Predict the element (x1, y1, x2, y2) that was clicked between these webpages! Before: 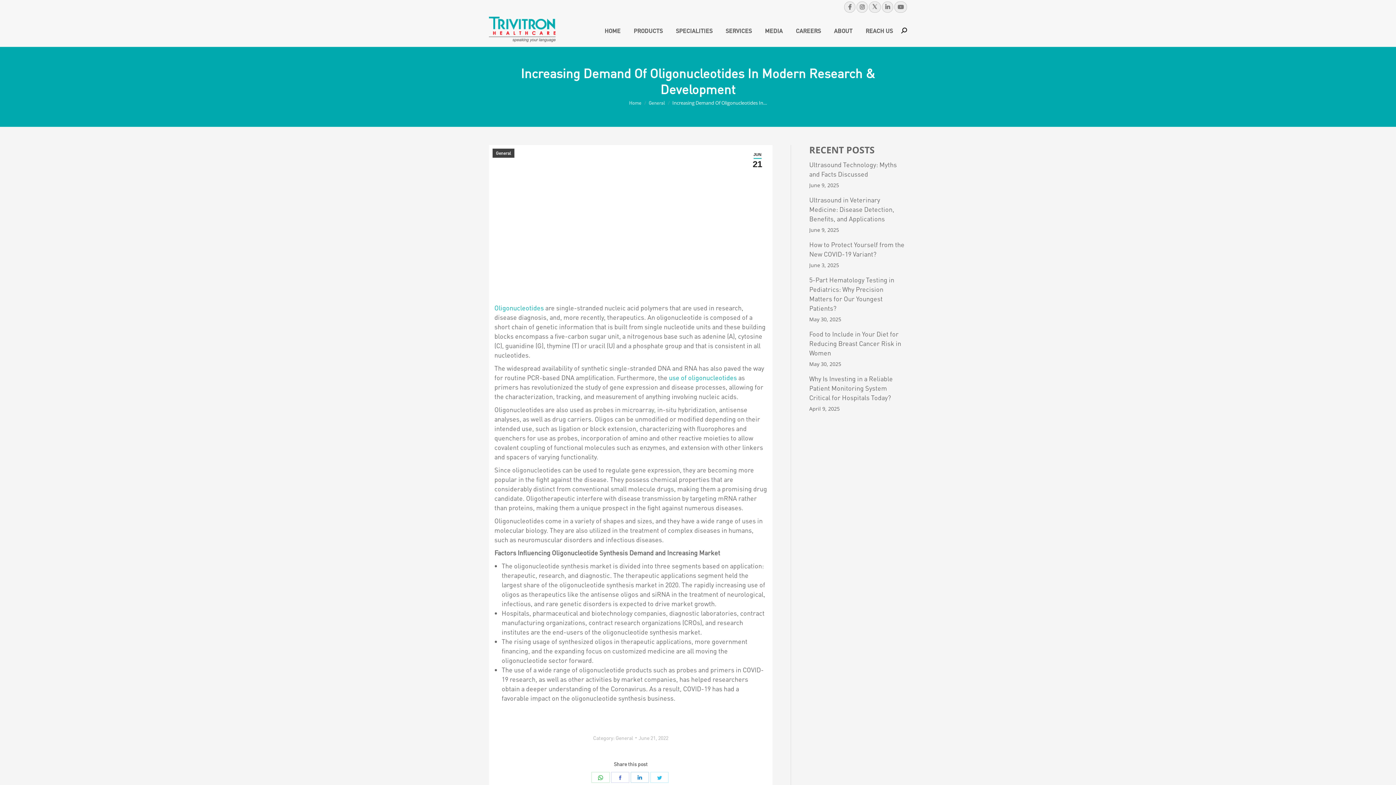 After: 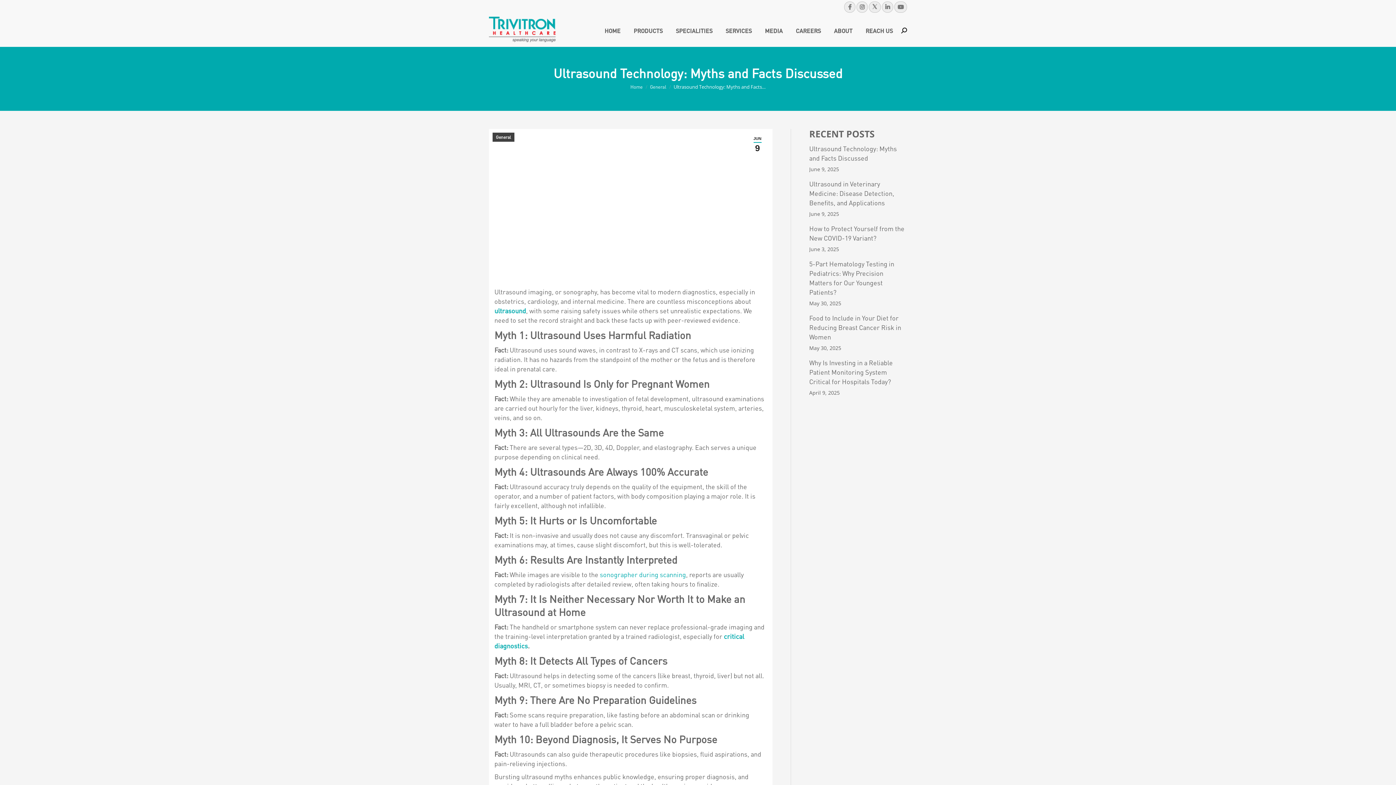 Action: label: Ultrasound Technology: Myths and Facts Discussed bbox: (809, 160, 907, 178)